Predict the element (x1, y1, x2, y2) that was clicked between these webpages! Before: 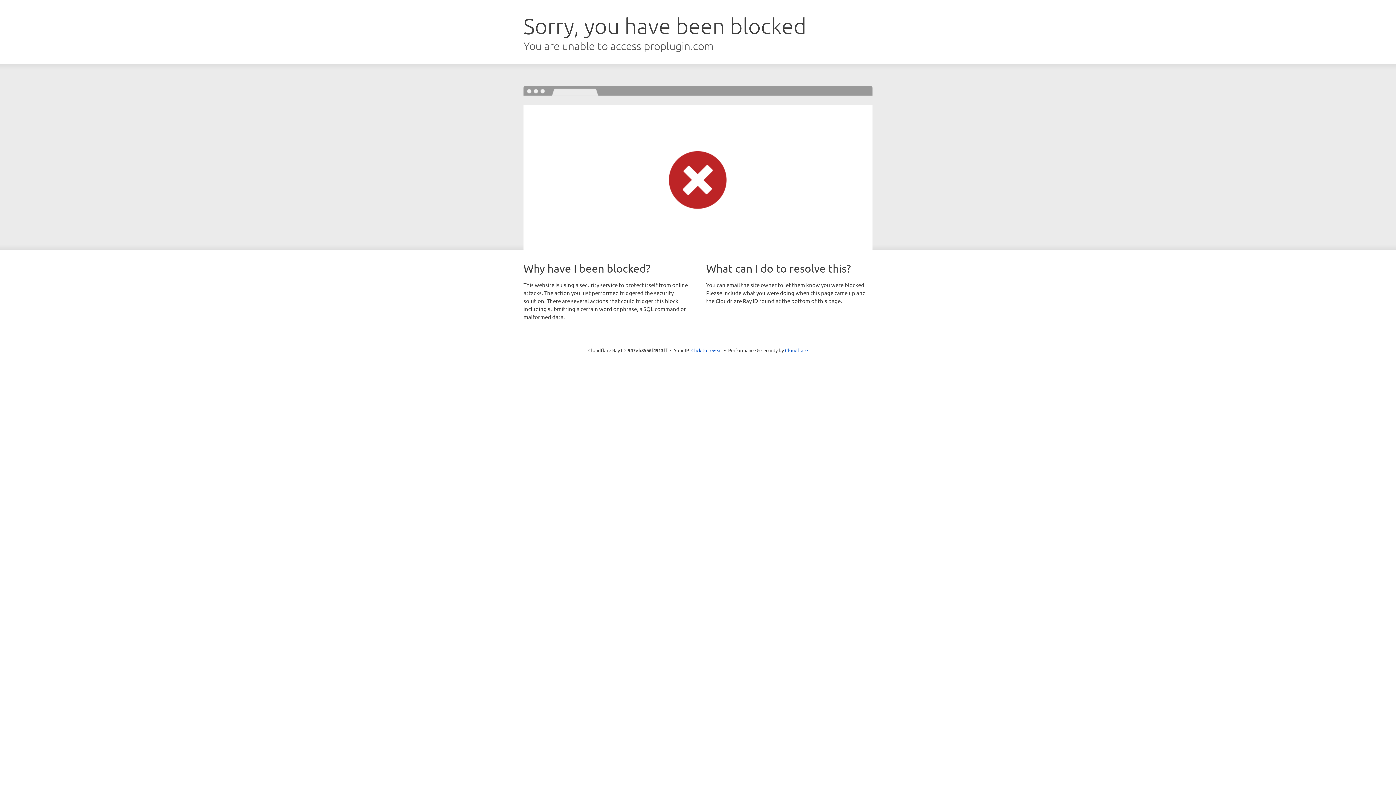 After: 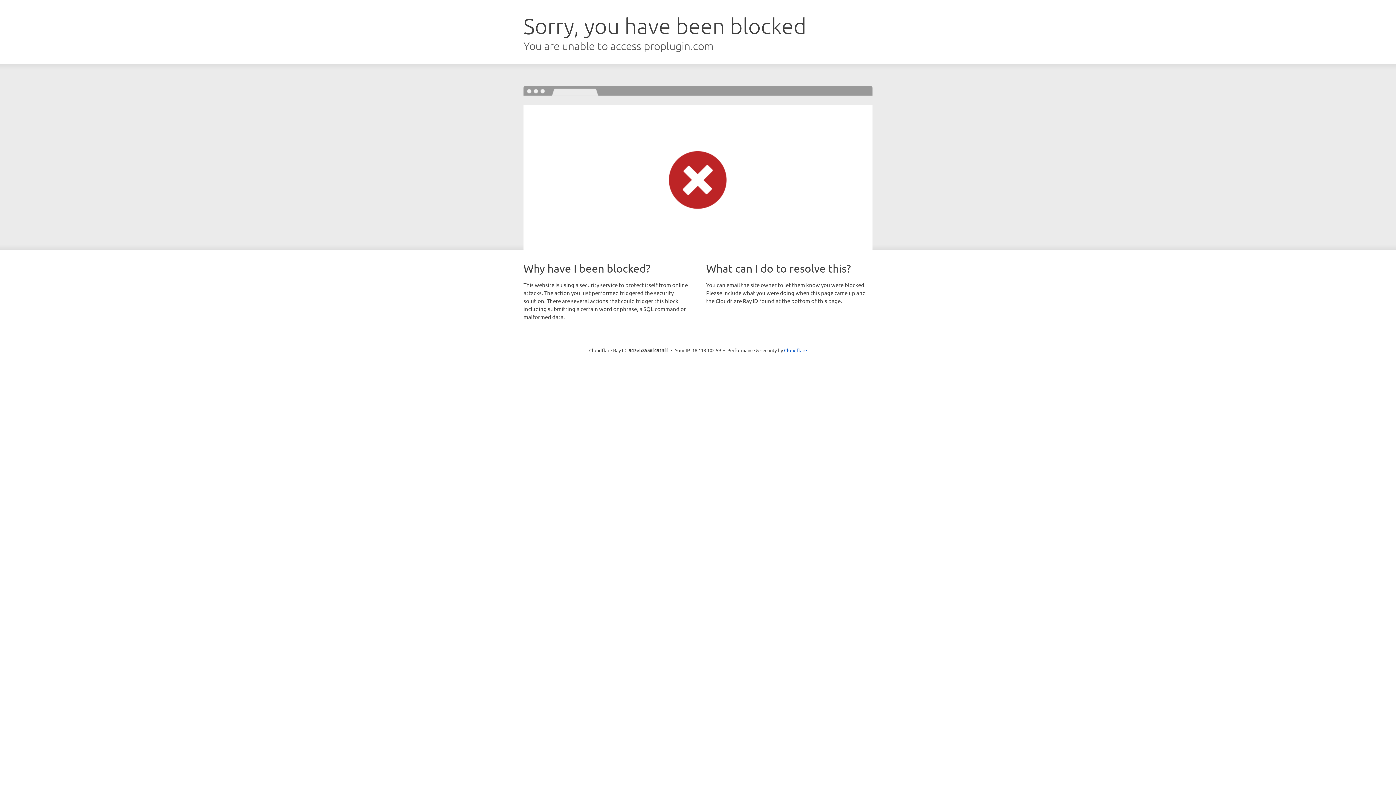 Action: bbox: (691, 346, 722, 353) label: Click to reveal